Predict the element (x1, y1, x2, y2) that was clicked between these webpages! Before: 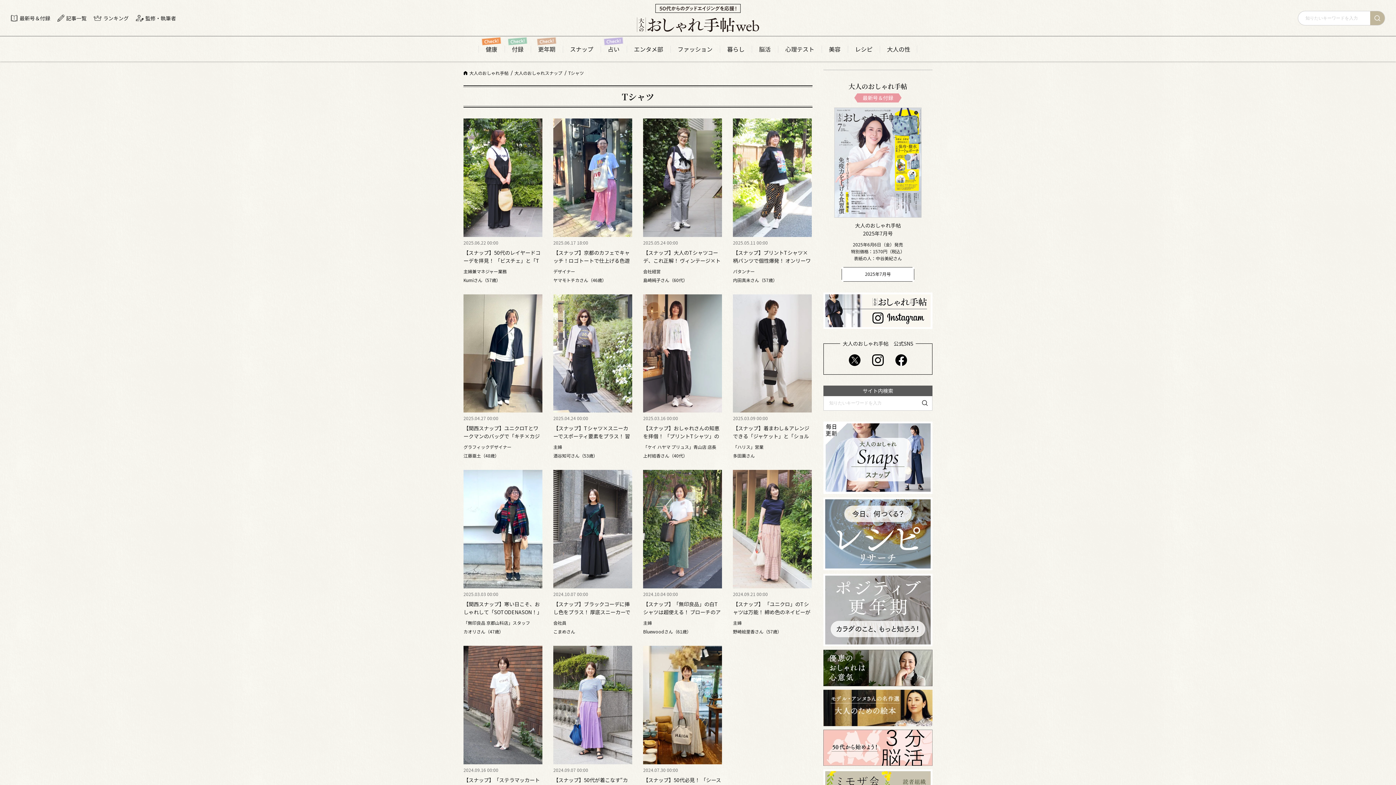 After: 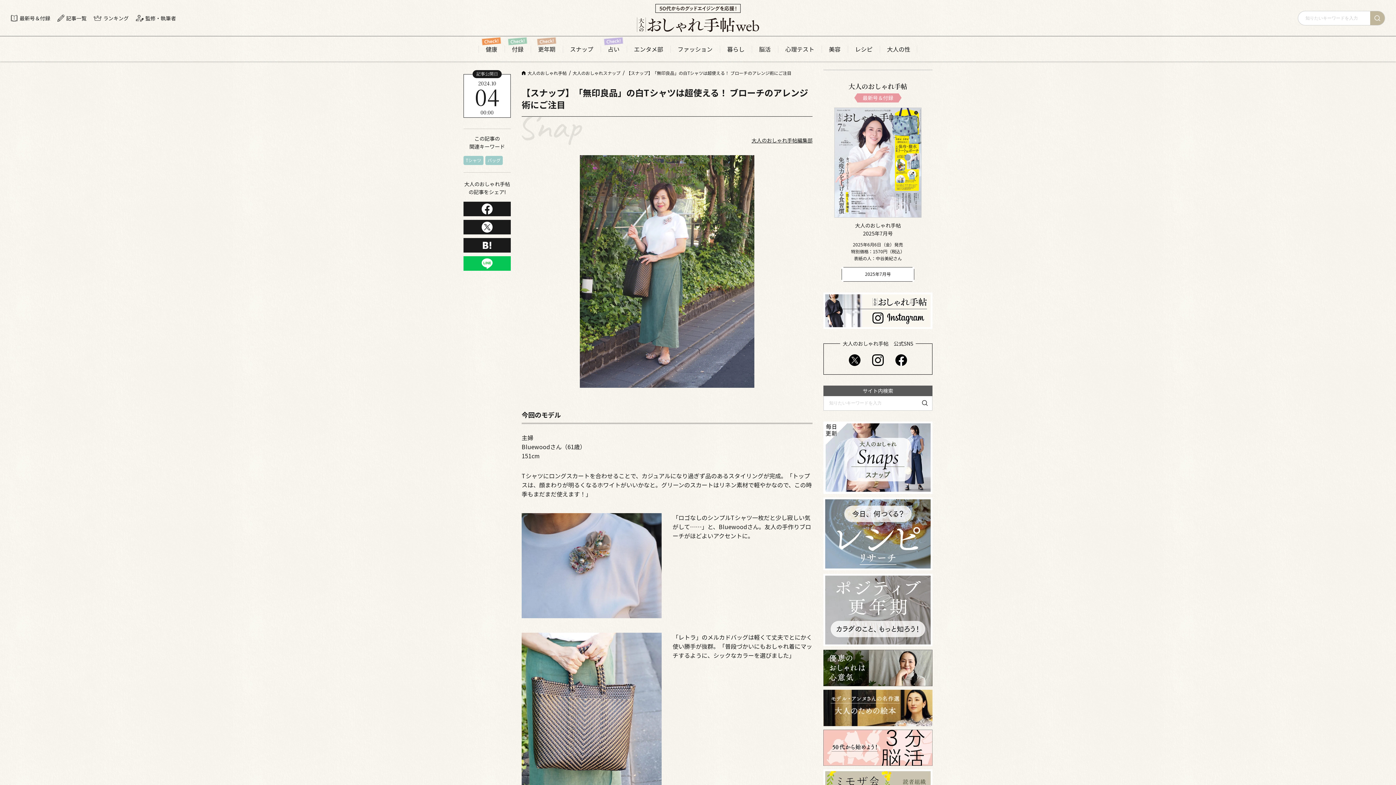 Action: bbox: (643, 600, 720, 623) label: 【スナップ】「無印良品」の白Tシャツは超使える！ ブローチのアレンジ術にご注目